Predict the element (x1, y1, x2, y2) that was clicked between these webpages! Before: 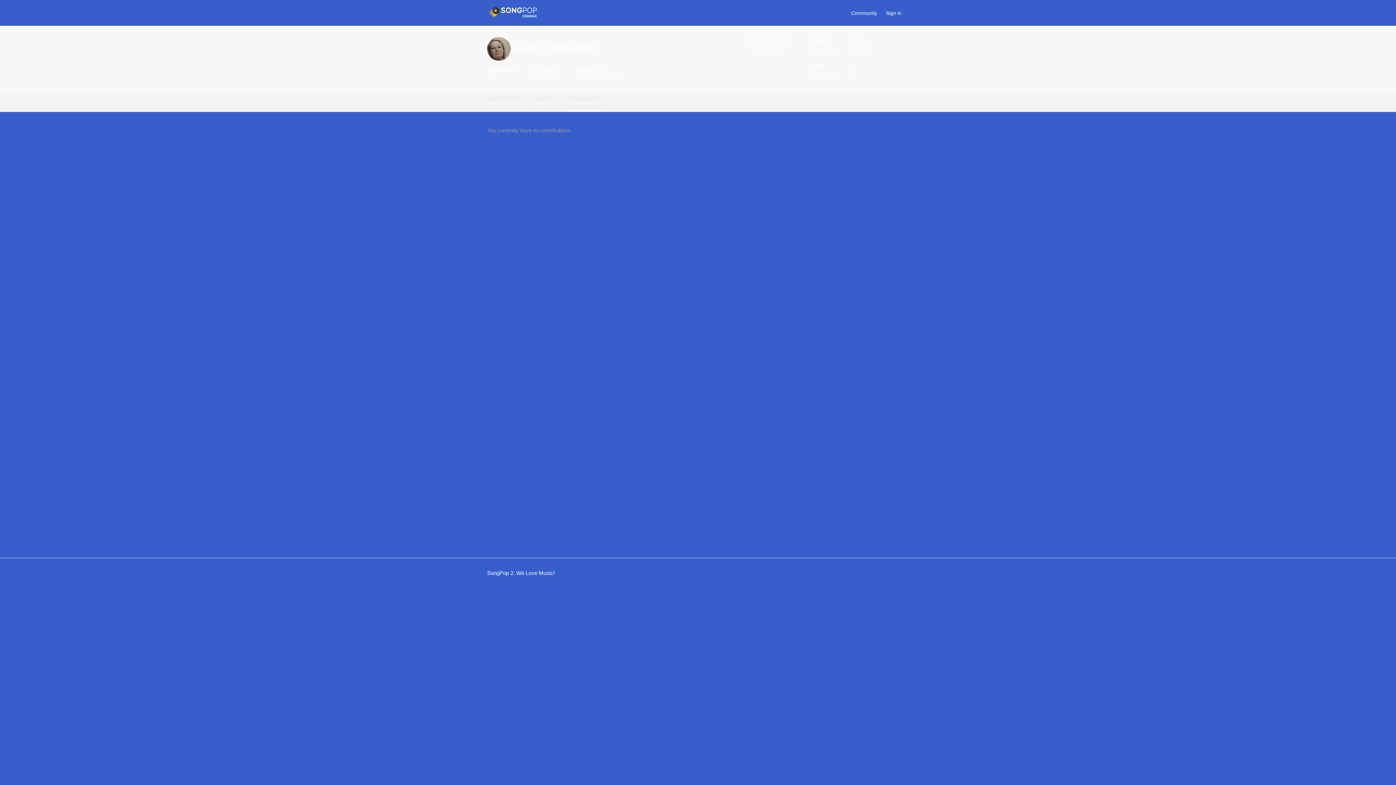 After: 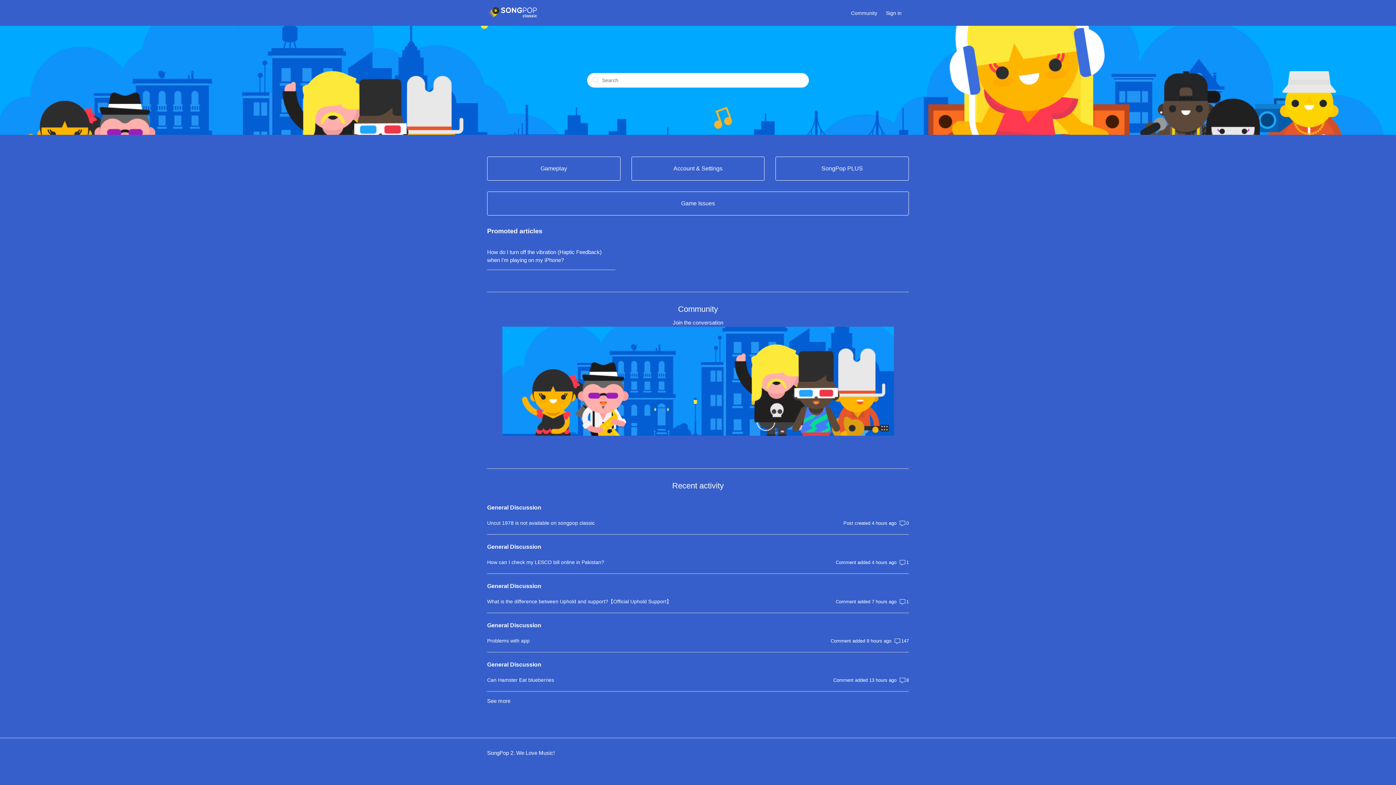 Action: bbox: (487, 13, 539, 19)